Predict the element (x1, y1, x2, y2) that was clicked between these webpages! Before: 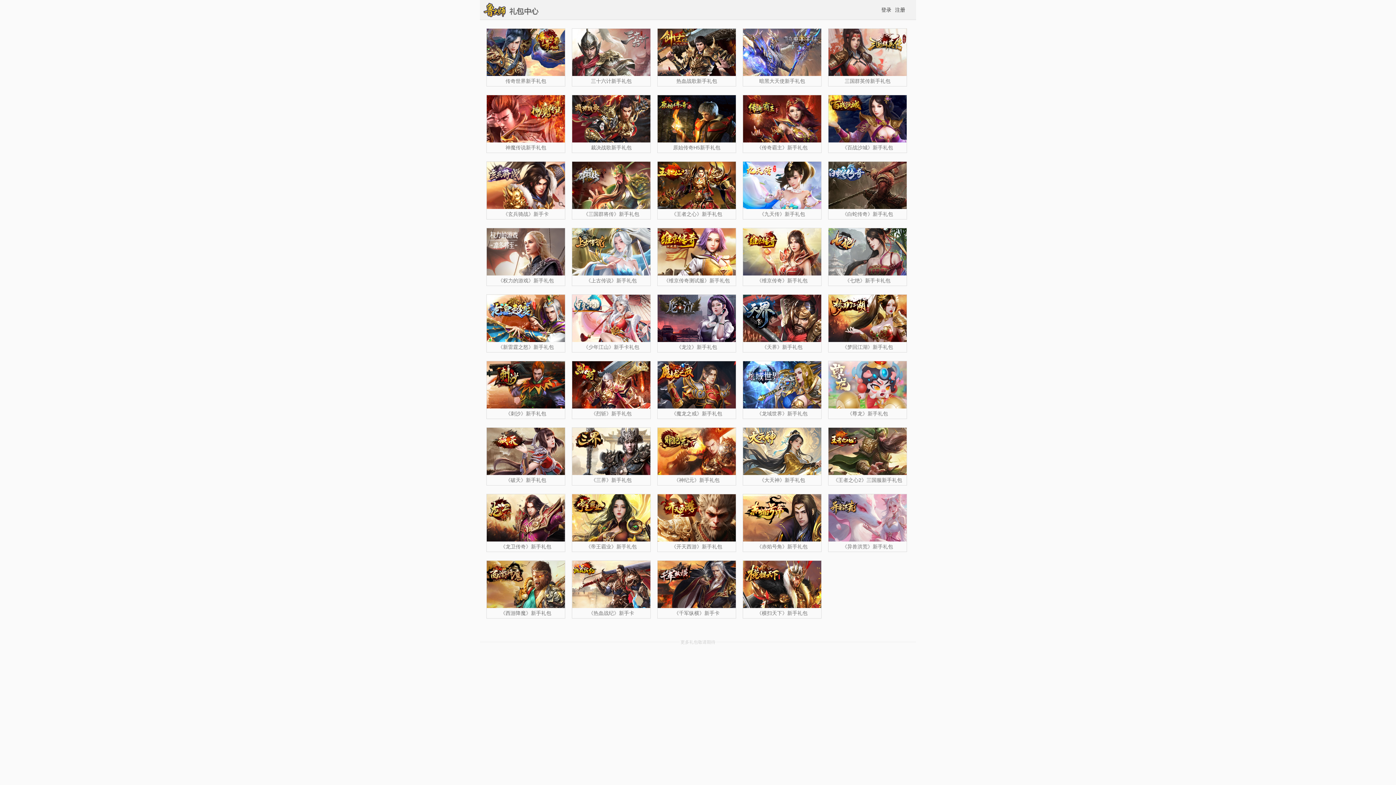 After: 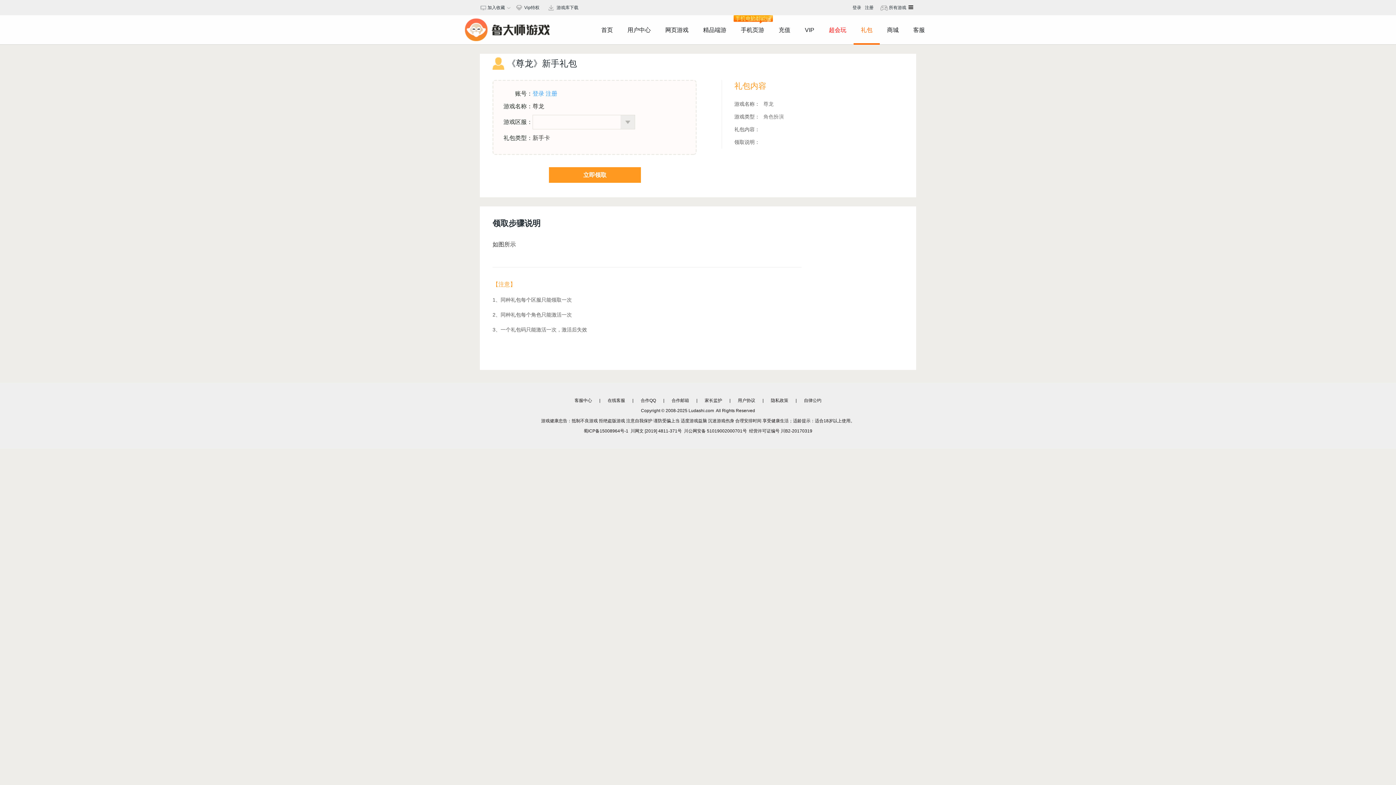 Action: label: 《尊龙》新手礼包 bbox: (828, 361, 906, 418)